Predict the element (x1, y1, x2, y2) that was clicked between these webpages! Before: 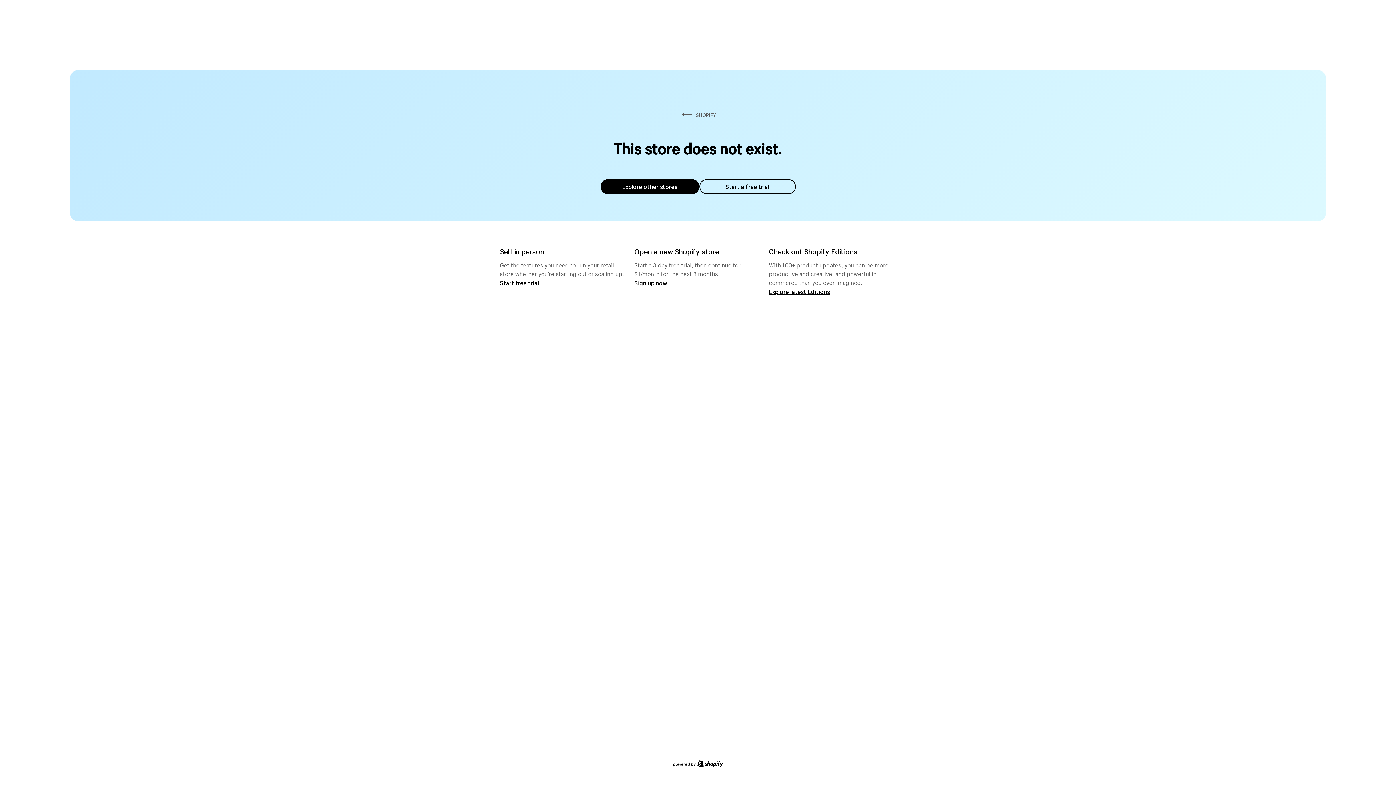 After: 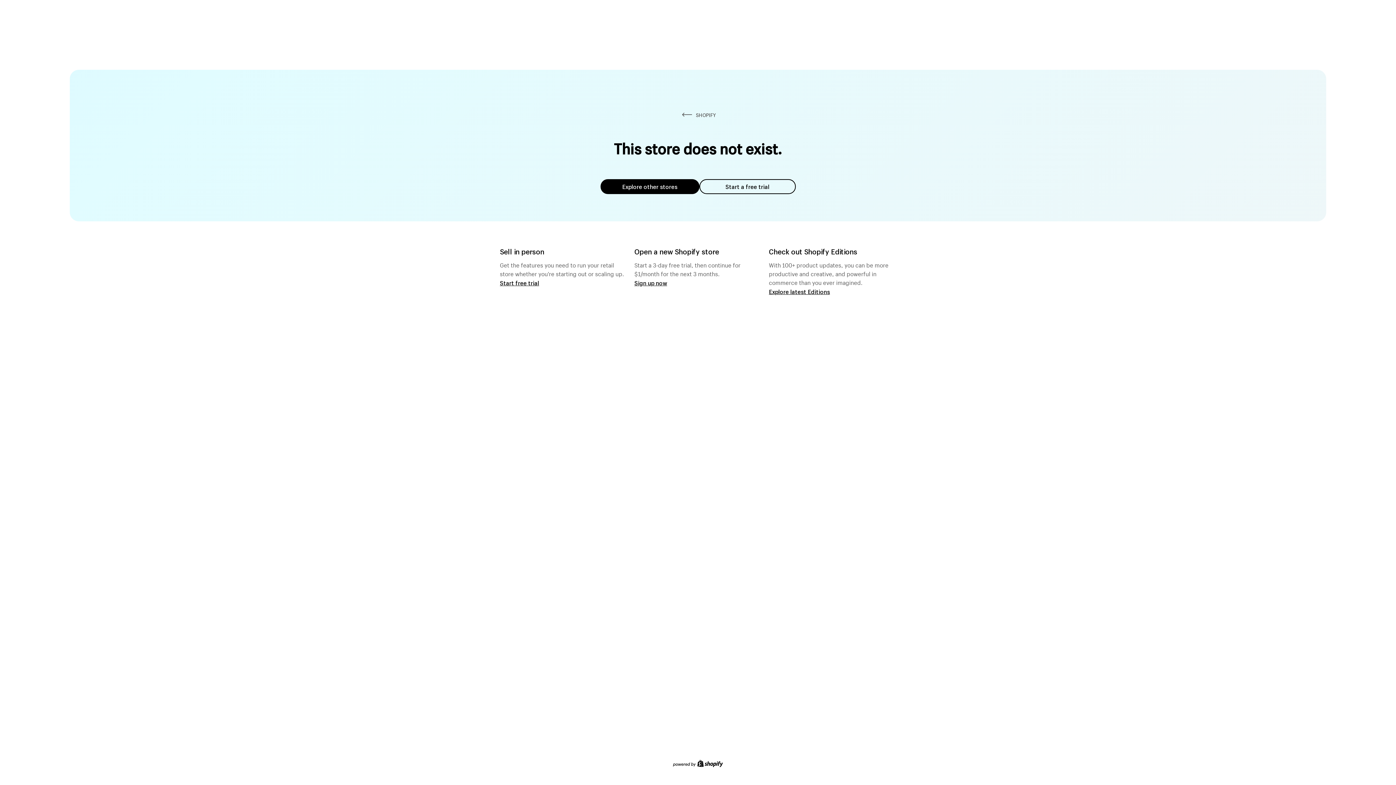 Action: label: Explore other stores bbox: (600, 179, 699, 194)